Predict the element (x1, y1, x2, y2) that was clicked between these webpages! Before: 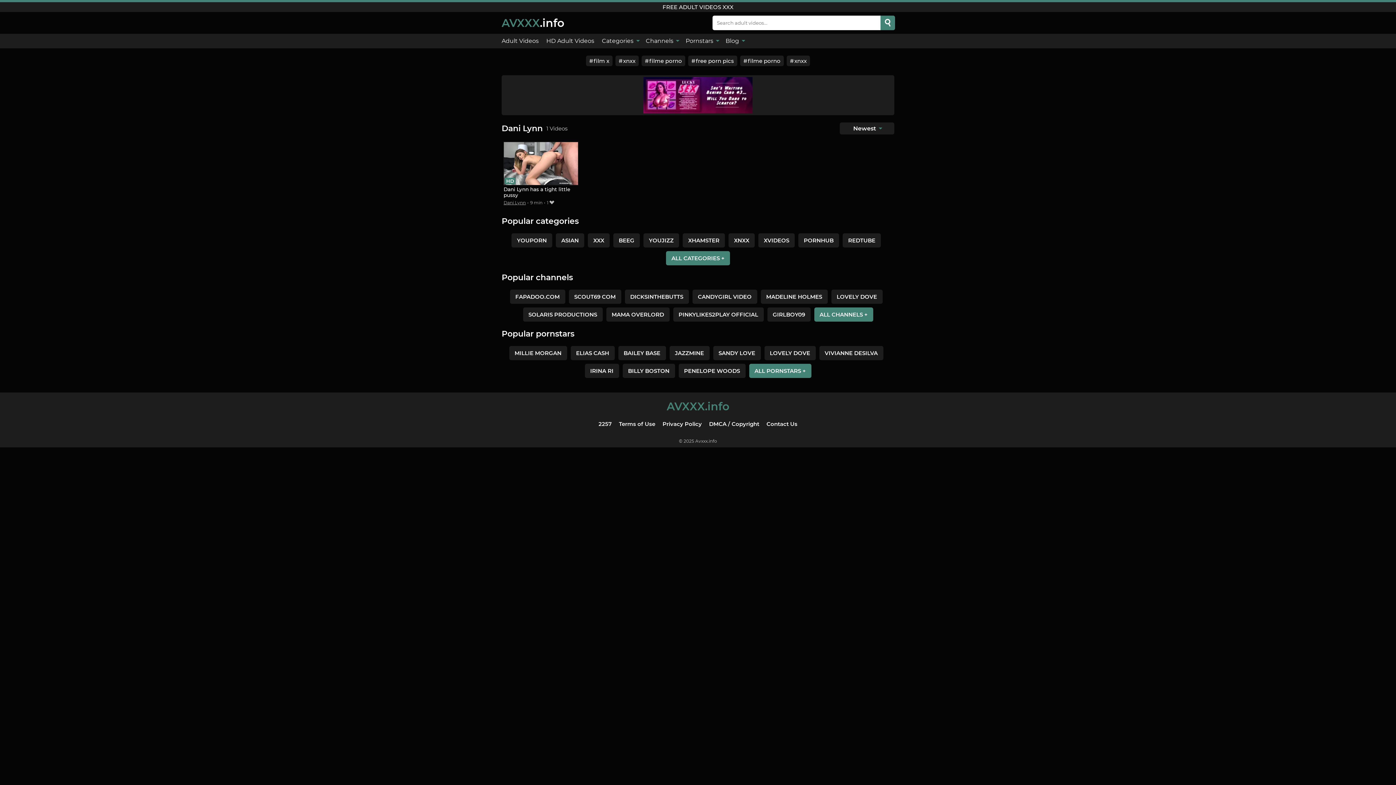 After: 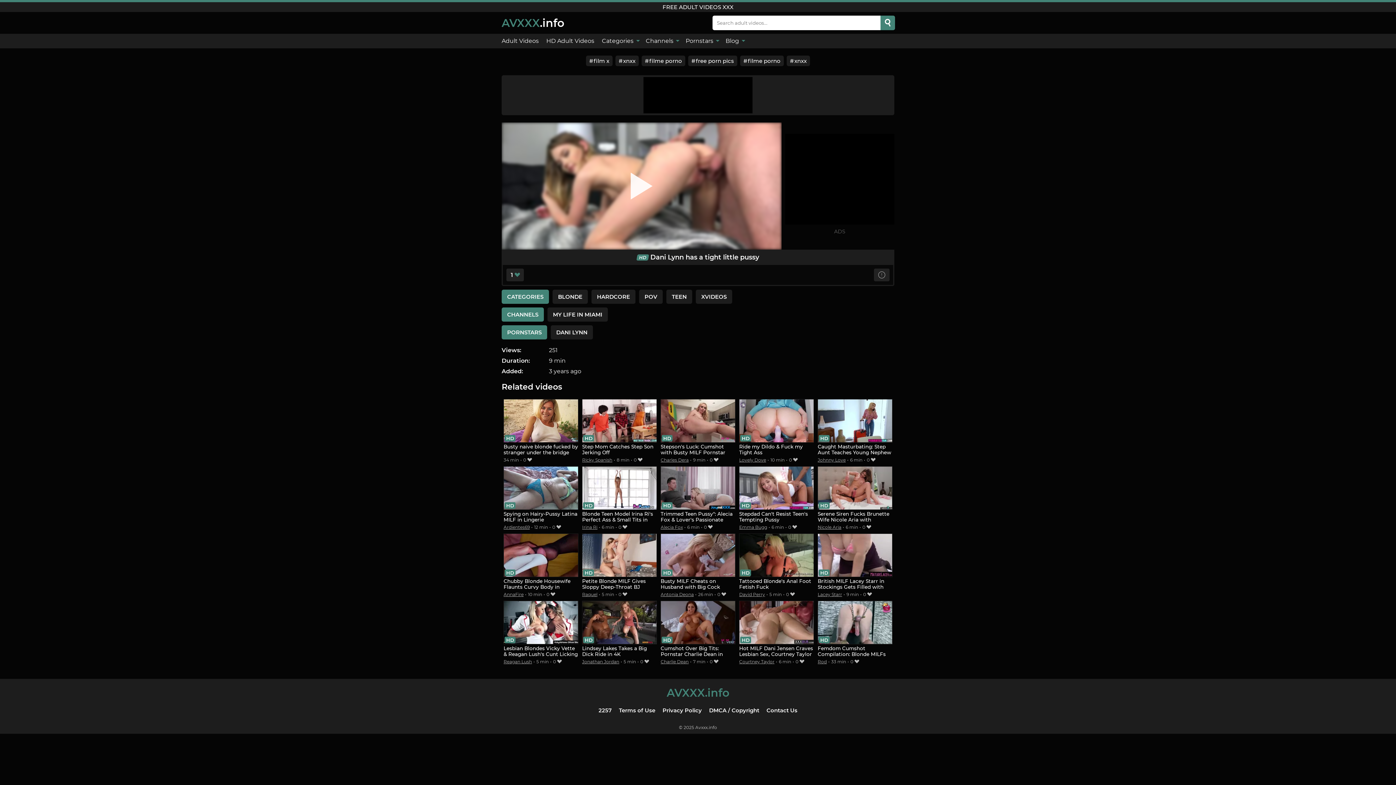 Action: label: Dani Lynn has a tight little pussy bbox: (503, 141, 578, 198)